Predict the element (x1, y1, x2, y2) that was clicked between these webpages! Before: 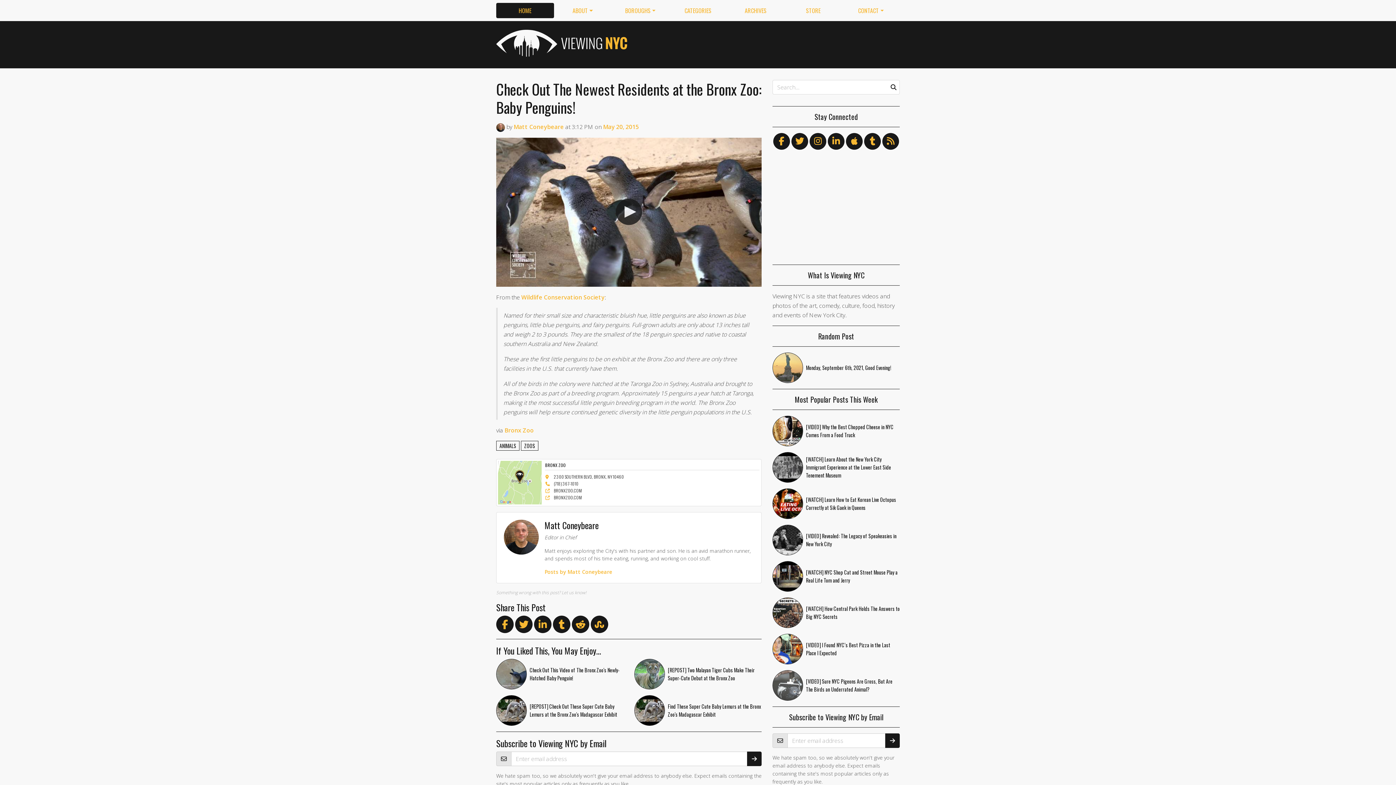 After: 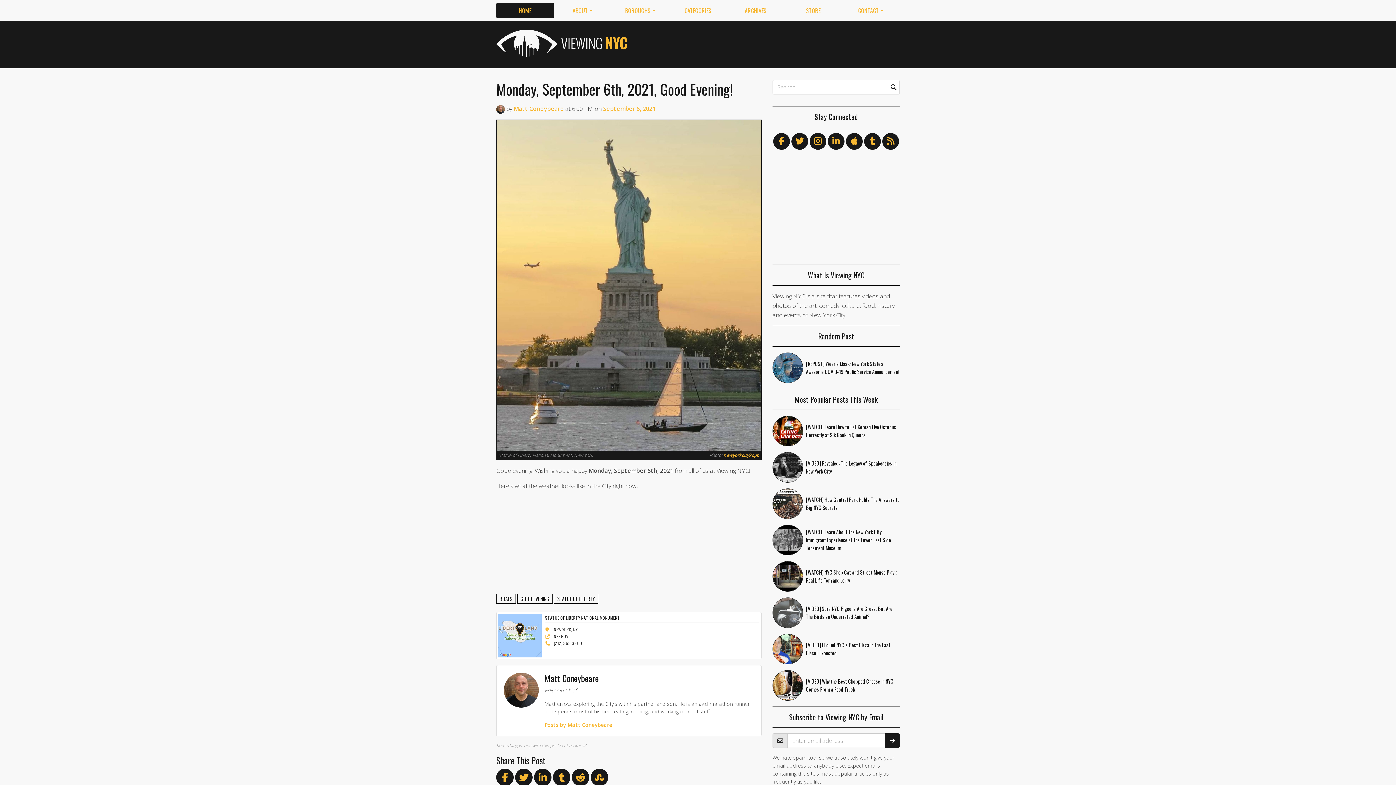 Action: bbox: (806, 364, 891, 371) label: Monday, September 6th, 2021, Good Evening!